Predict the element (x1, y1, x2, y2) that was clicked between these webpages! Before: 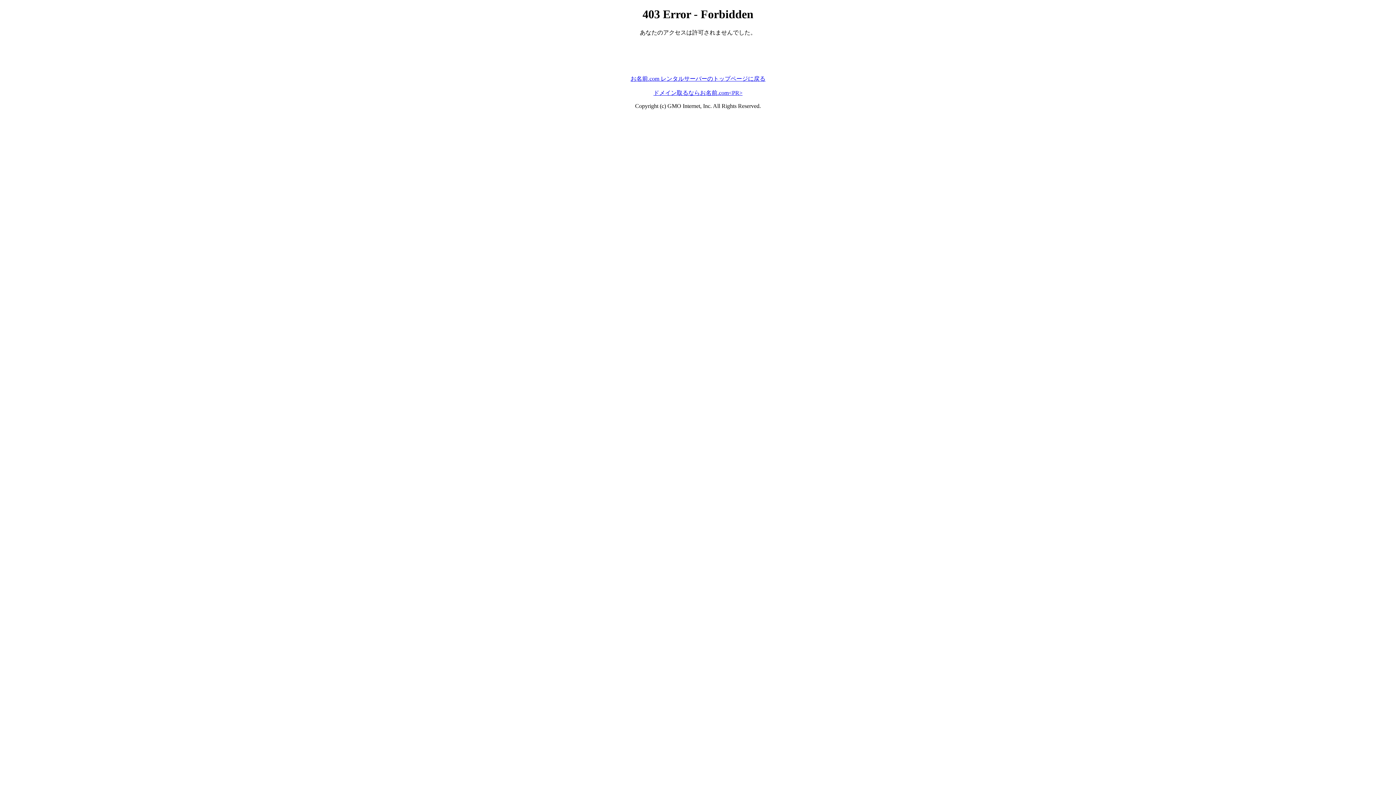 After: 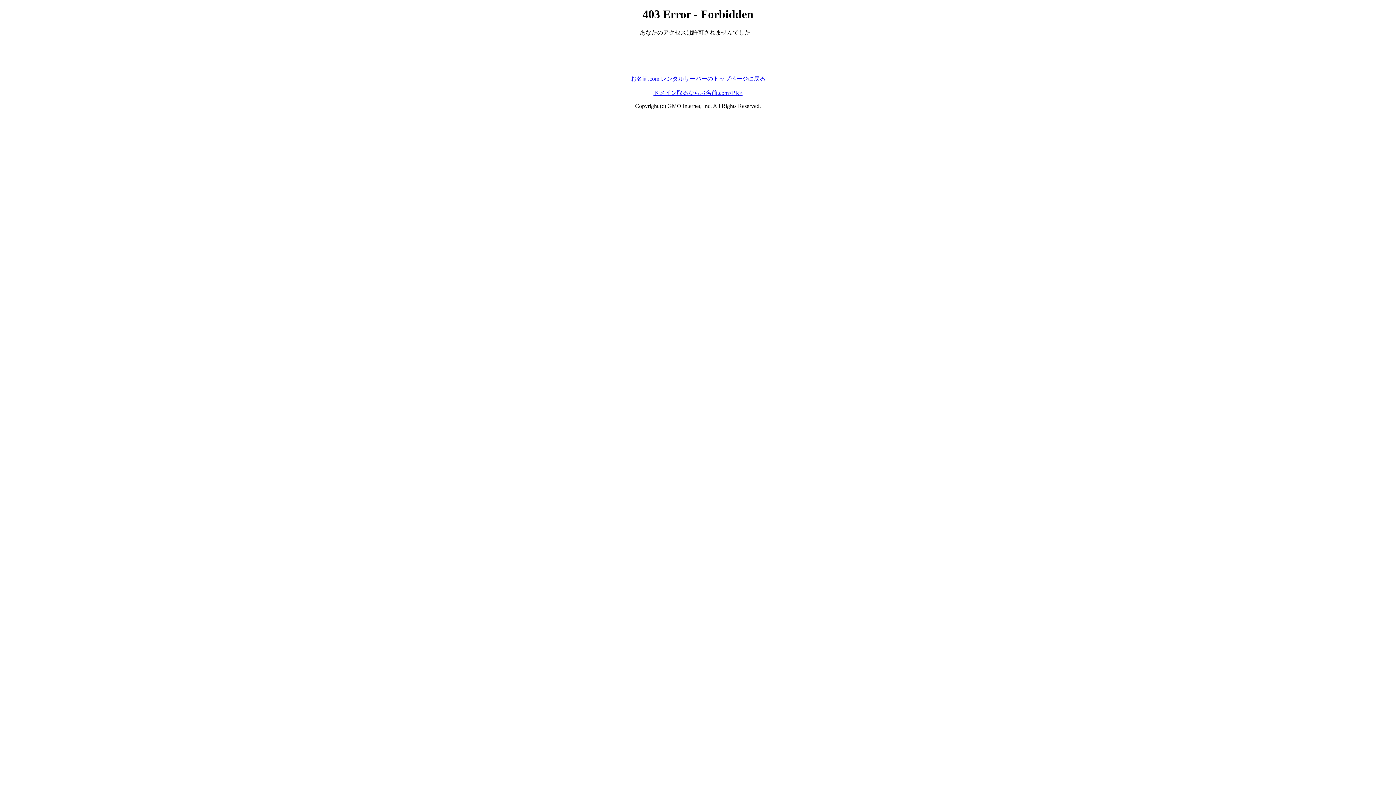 Action: label: お名前.com レンタルサーバーのトップページに戻る bbox: (630, 75, 765, 81)